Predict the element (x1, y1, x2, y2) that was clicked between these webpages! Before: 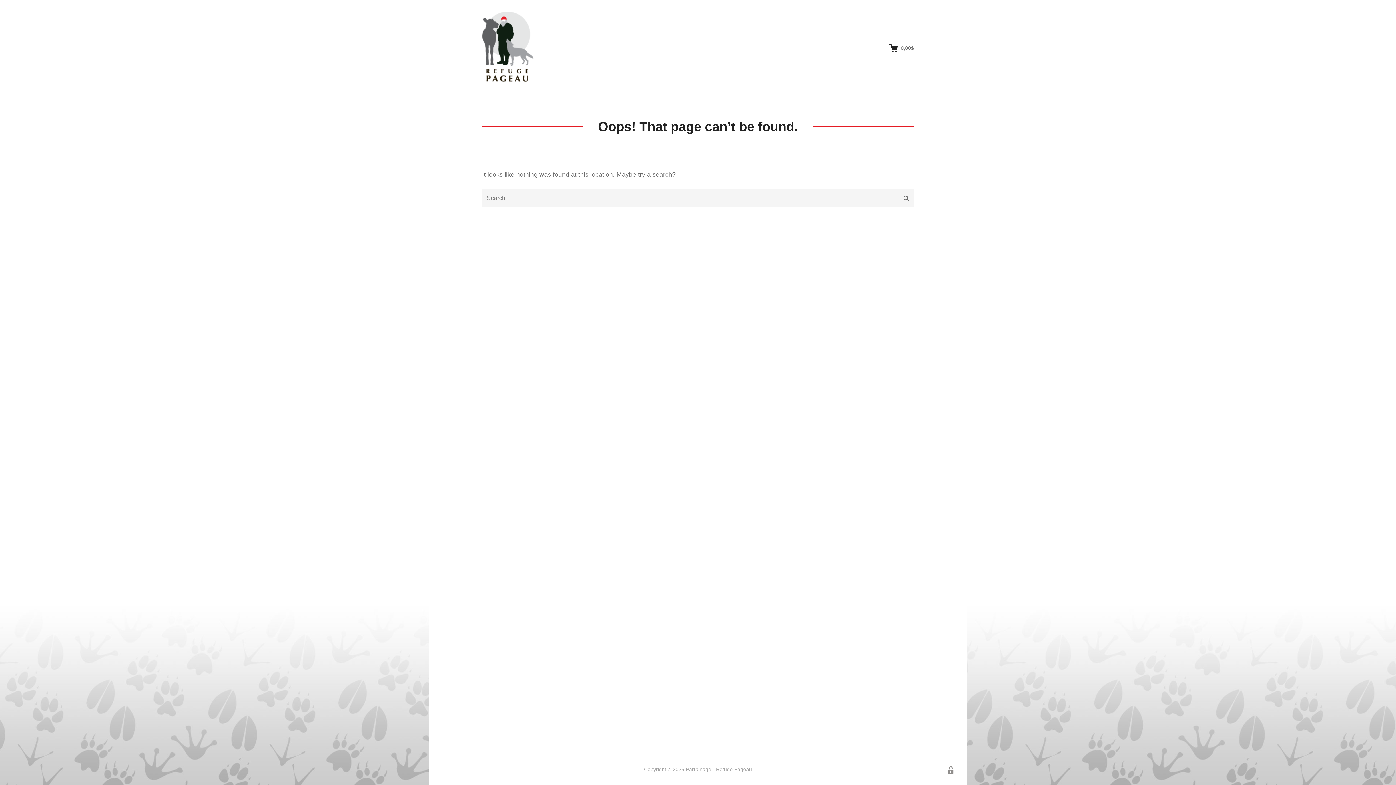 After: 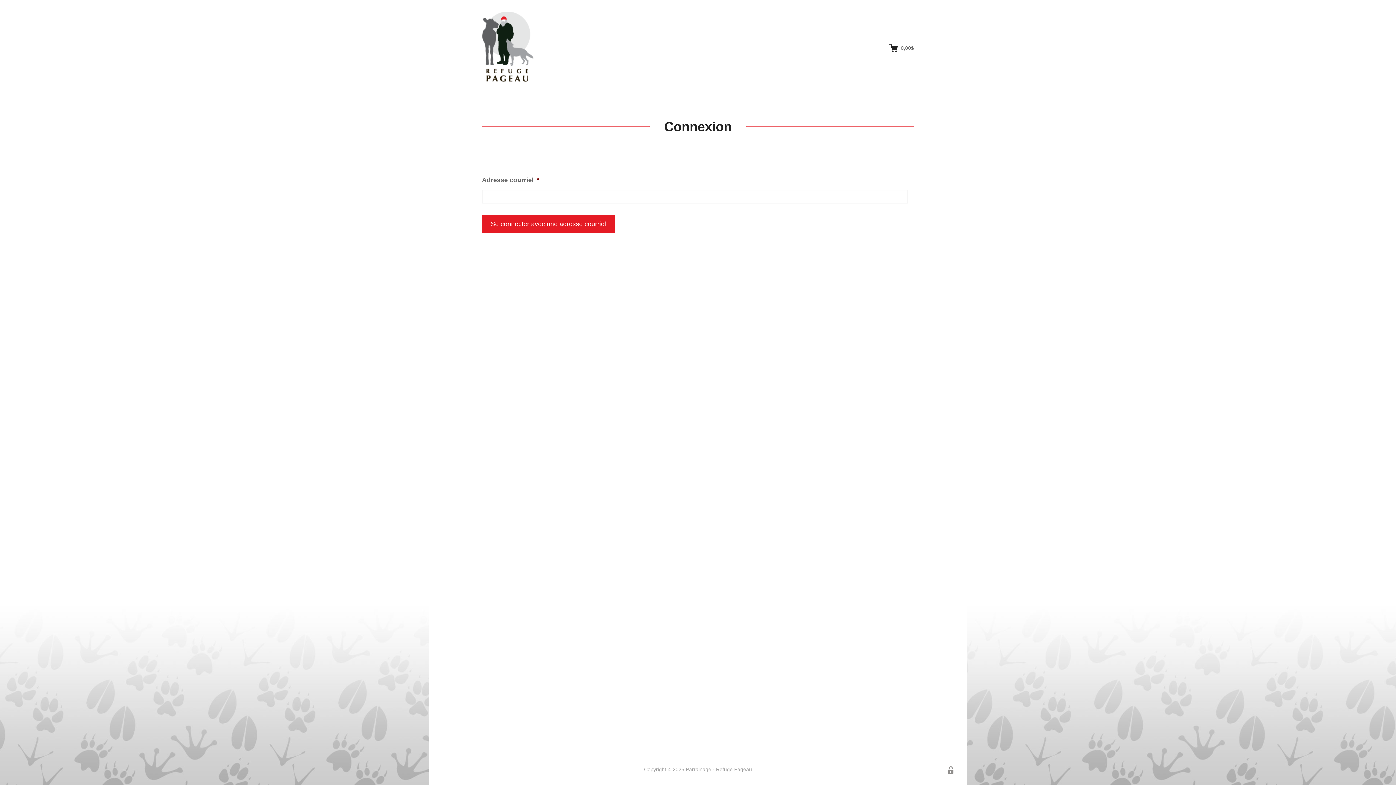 Action: bbox: (945, 765, 956, 776) label: Connexion